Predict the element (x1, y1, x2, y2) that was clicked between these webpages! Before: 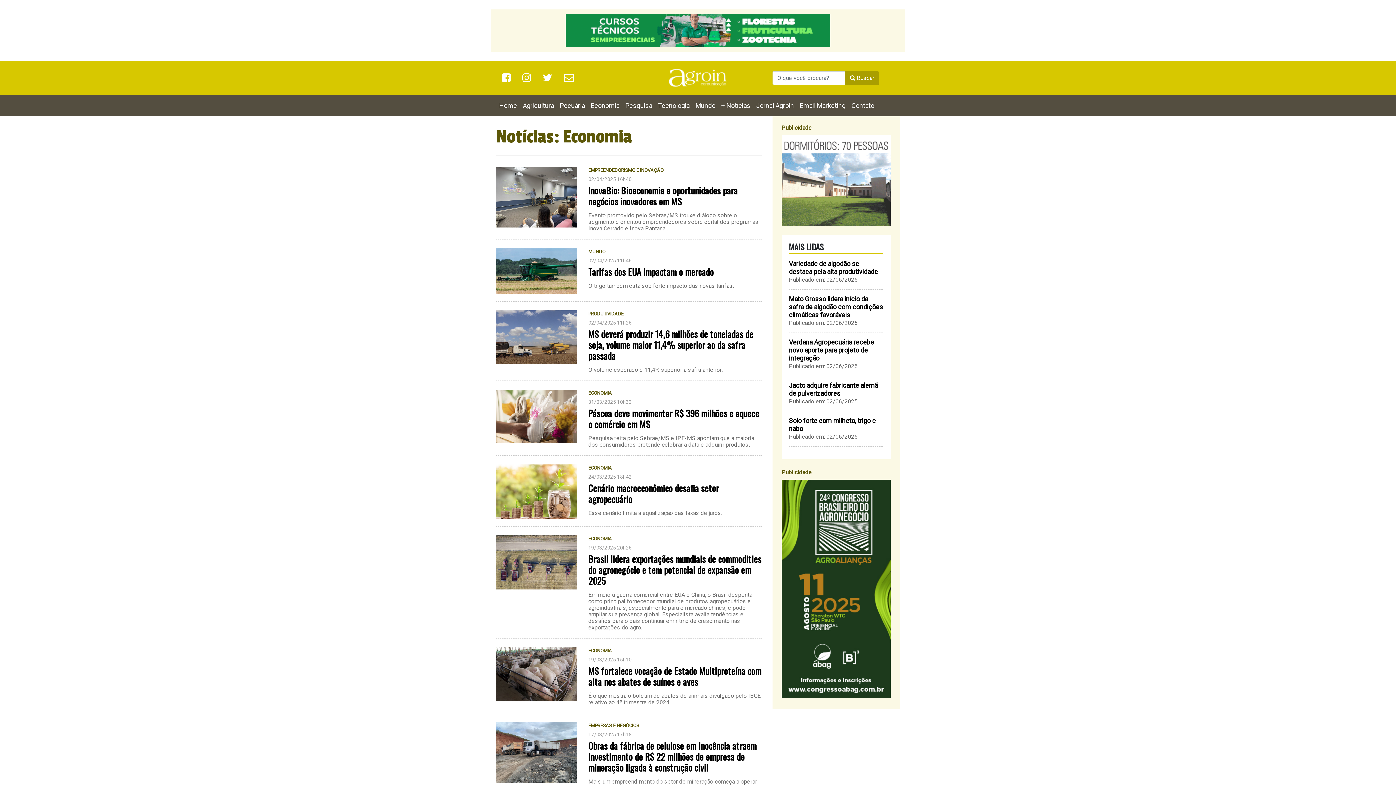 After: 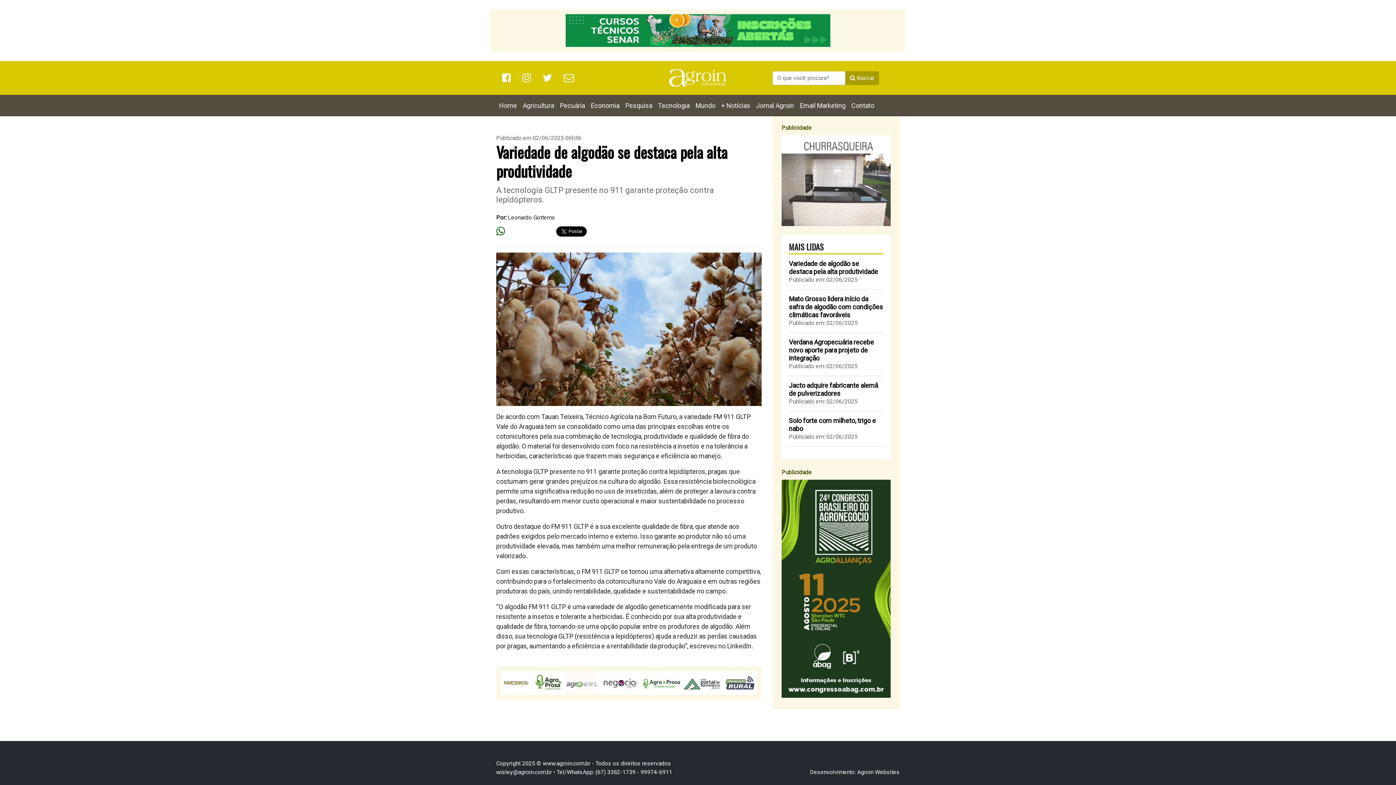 Action: bbox: (789, 260, 883, 289) label: Variedade de algodão se destaca pela alta produtividade
Publicado em: 02/06/2025